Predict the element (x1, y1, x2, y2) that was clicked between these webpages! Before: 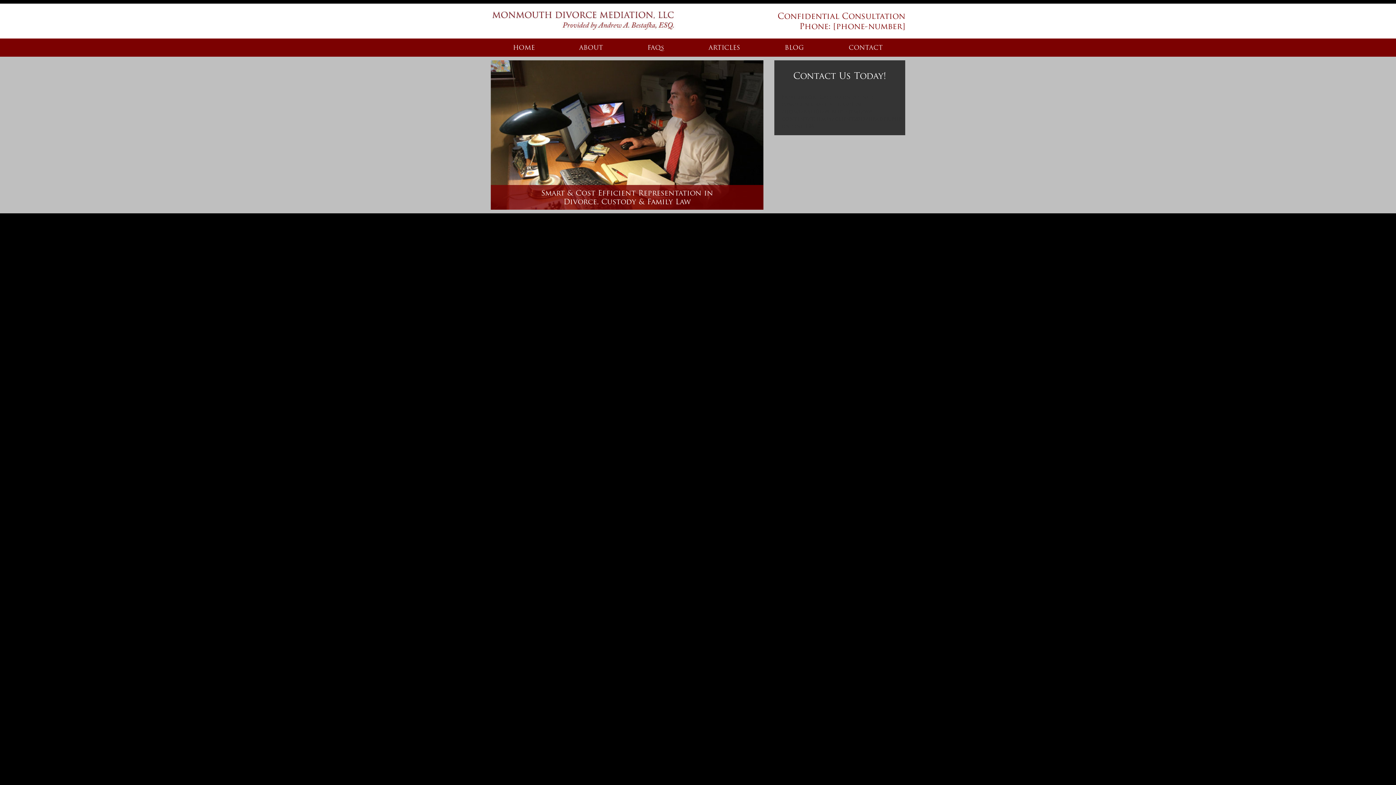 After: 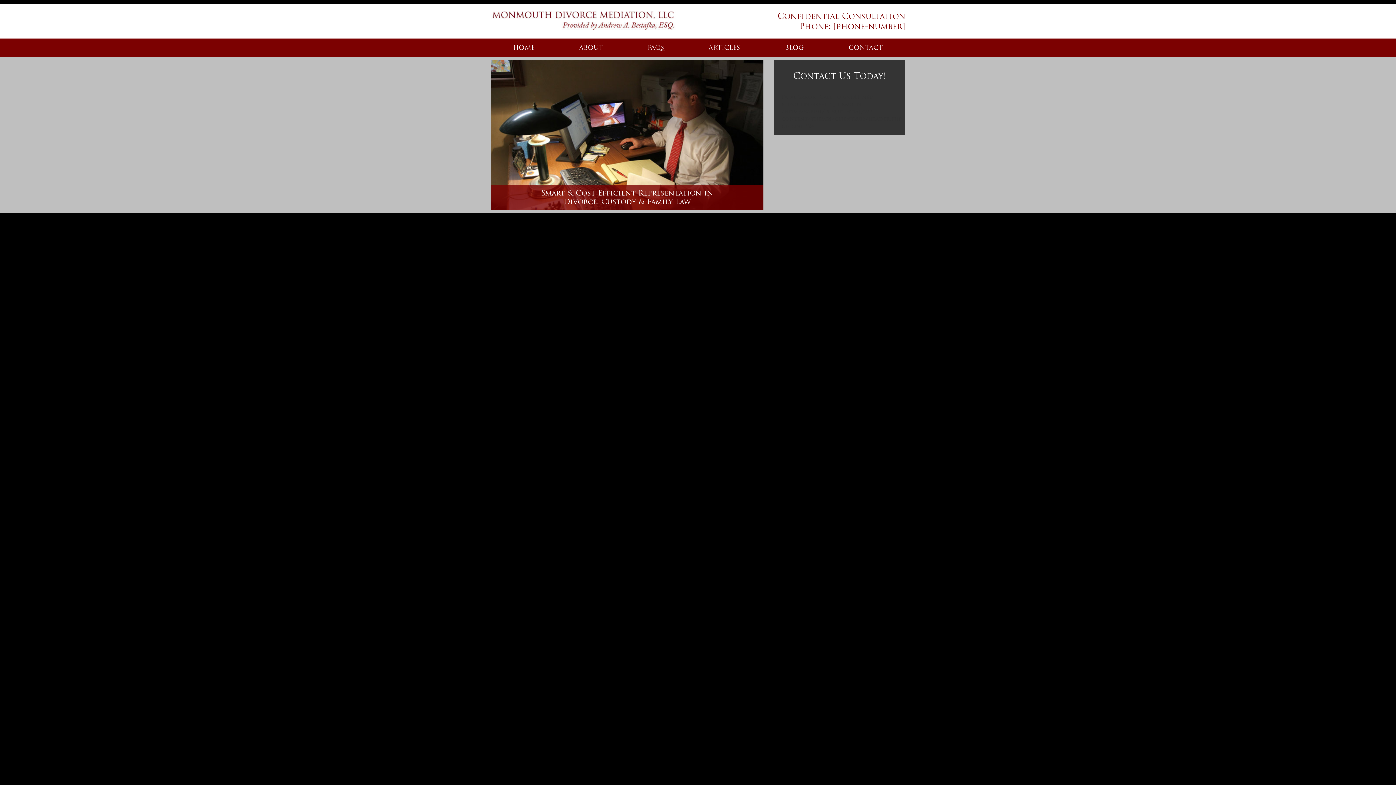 Action: bbox: (762, 38, 826, 56) label: BLOG